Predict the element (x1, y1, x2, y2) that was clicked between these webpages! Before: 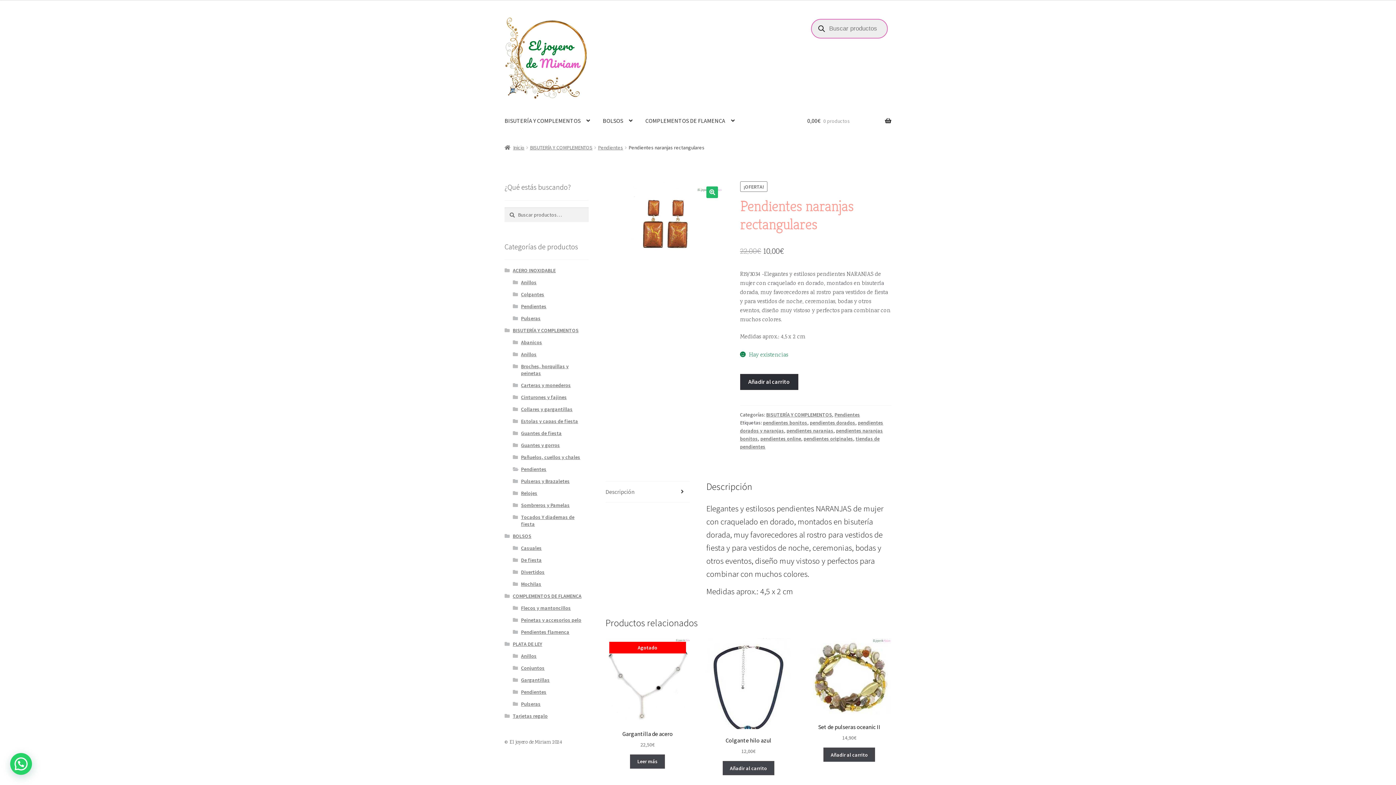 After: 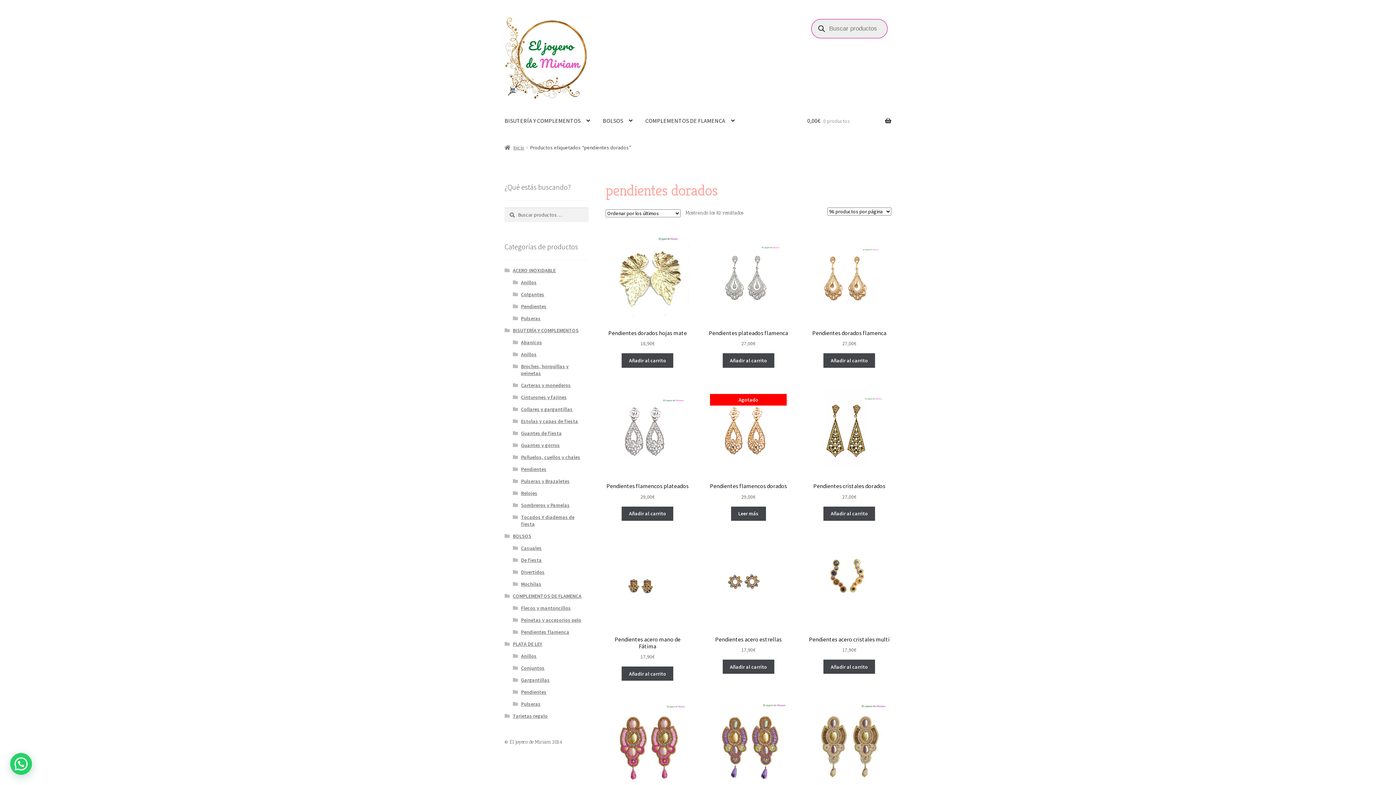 Action: label: pendientes dorados bbox: (810, 419, 855, 426)